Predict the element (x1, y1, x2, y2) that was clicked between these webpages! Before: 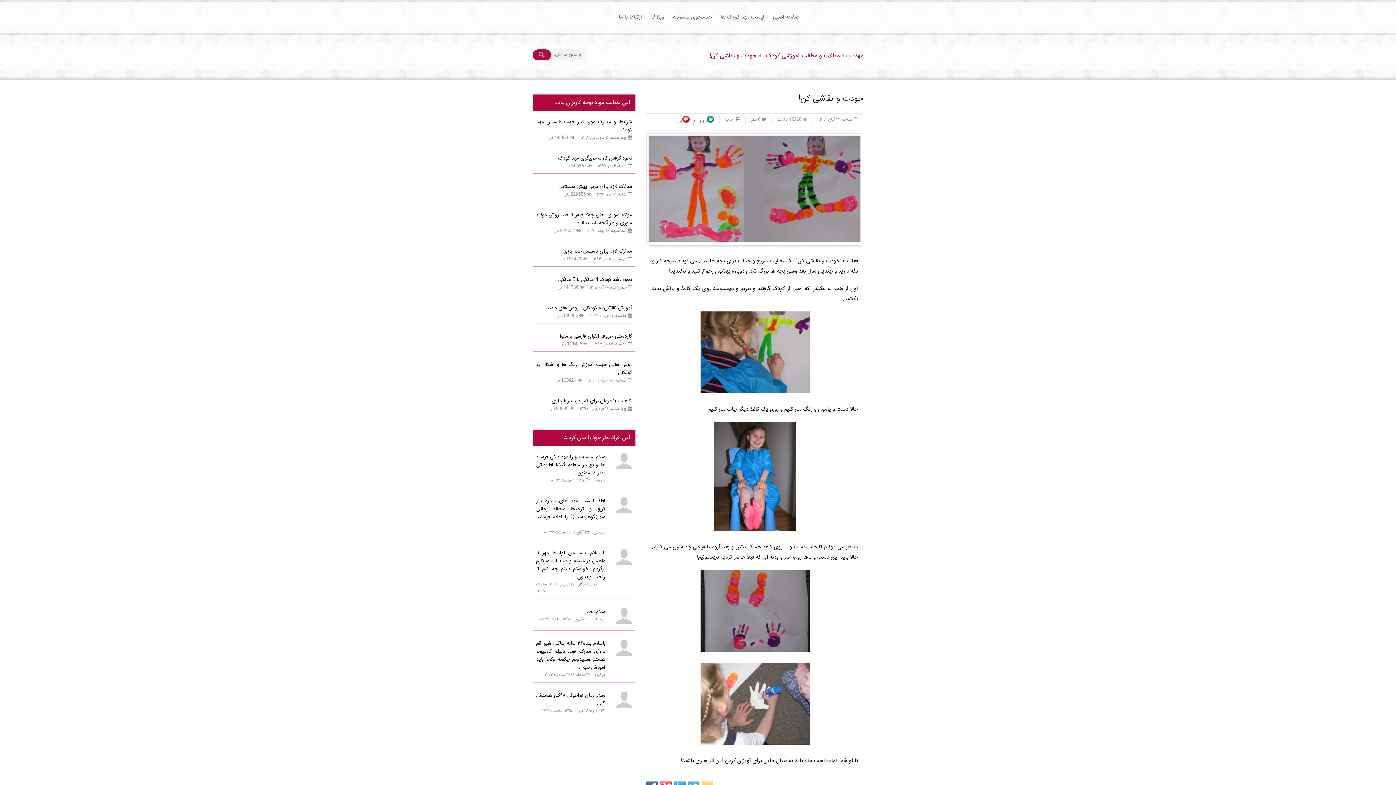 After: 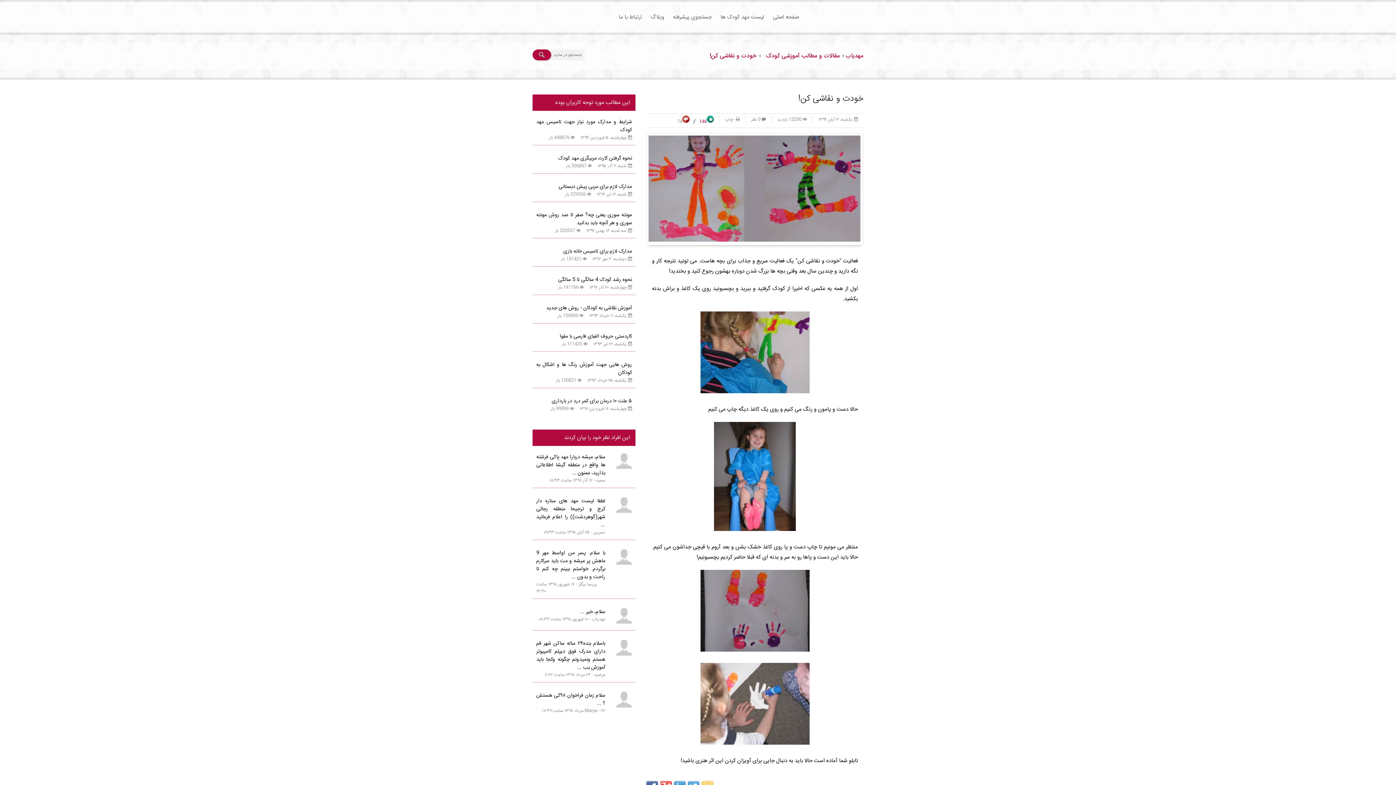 Action: bbox: (695, 118, 717, 125) label: 145